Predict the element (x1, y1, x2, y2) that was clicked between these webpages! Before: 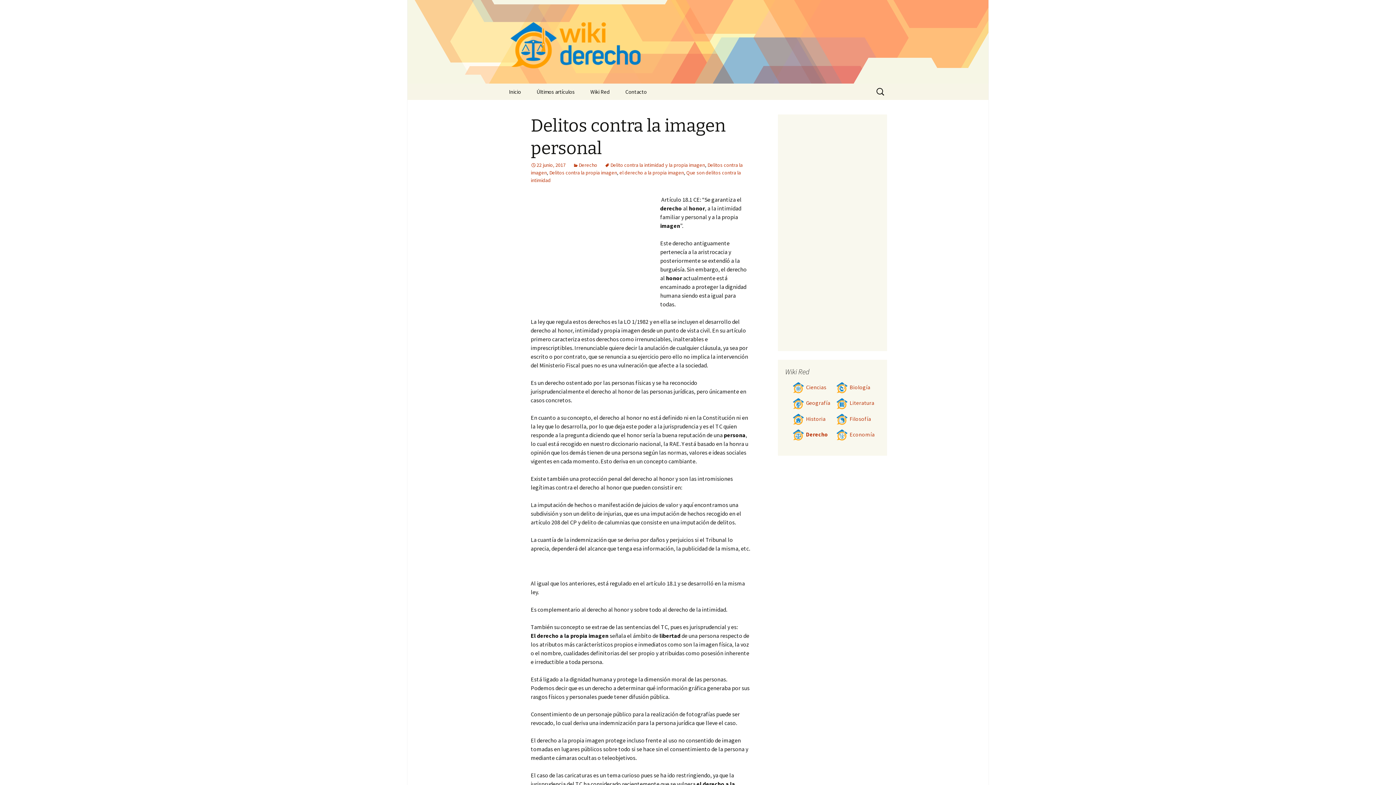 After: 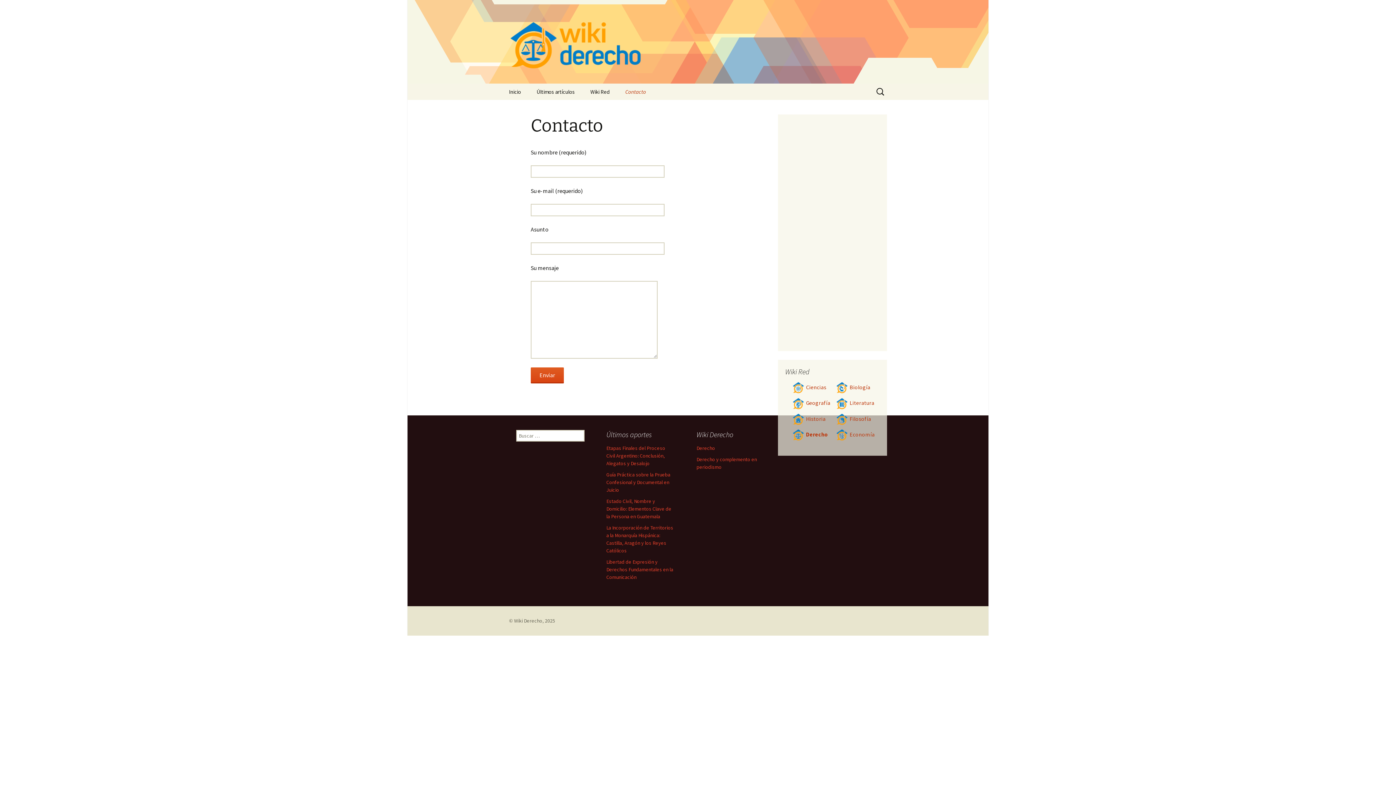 Action: label: Contacto bbox: (618, 83, 654, 100)